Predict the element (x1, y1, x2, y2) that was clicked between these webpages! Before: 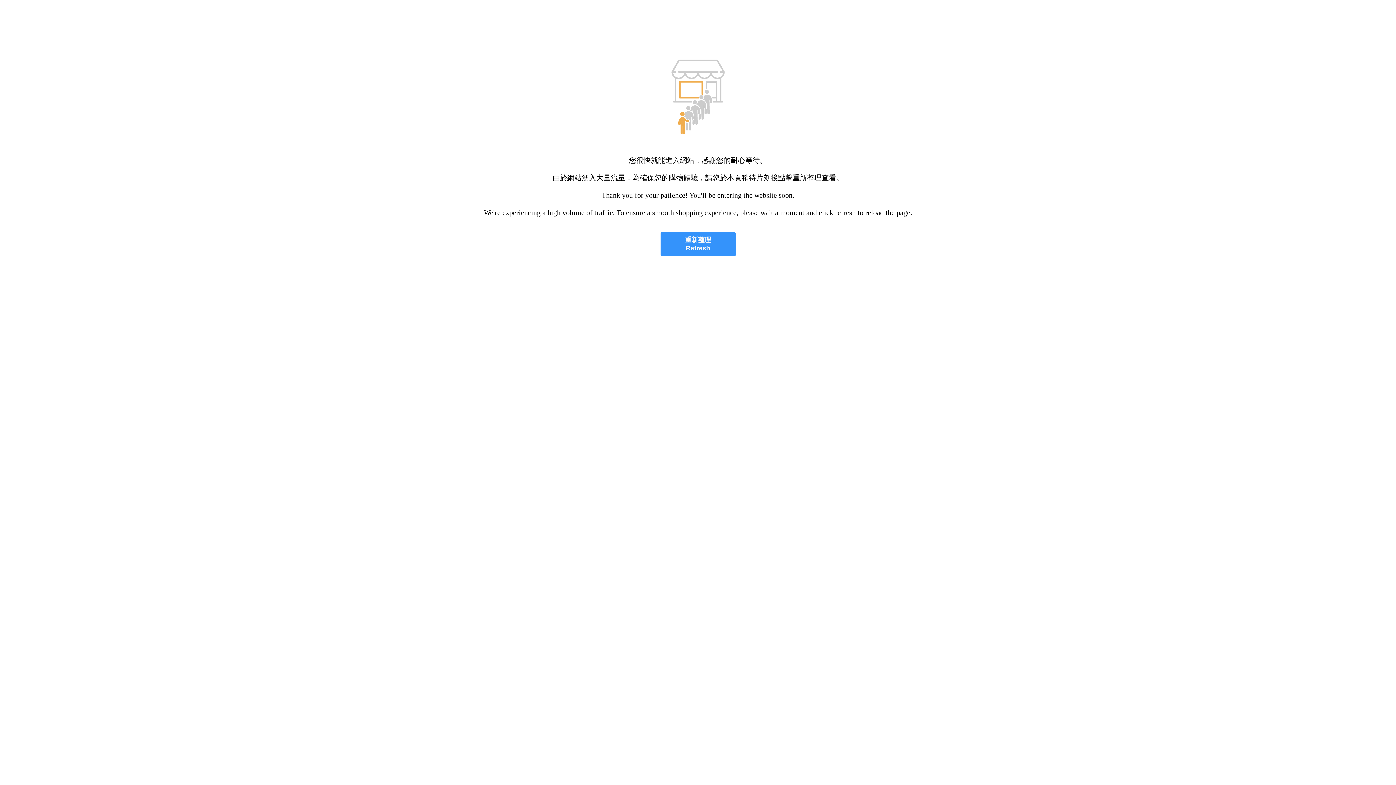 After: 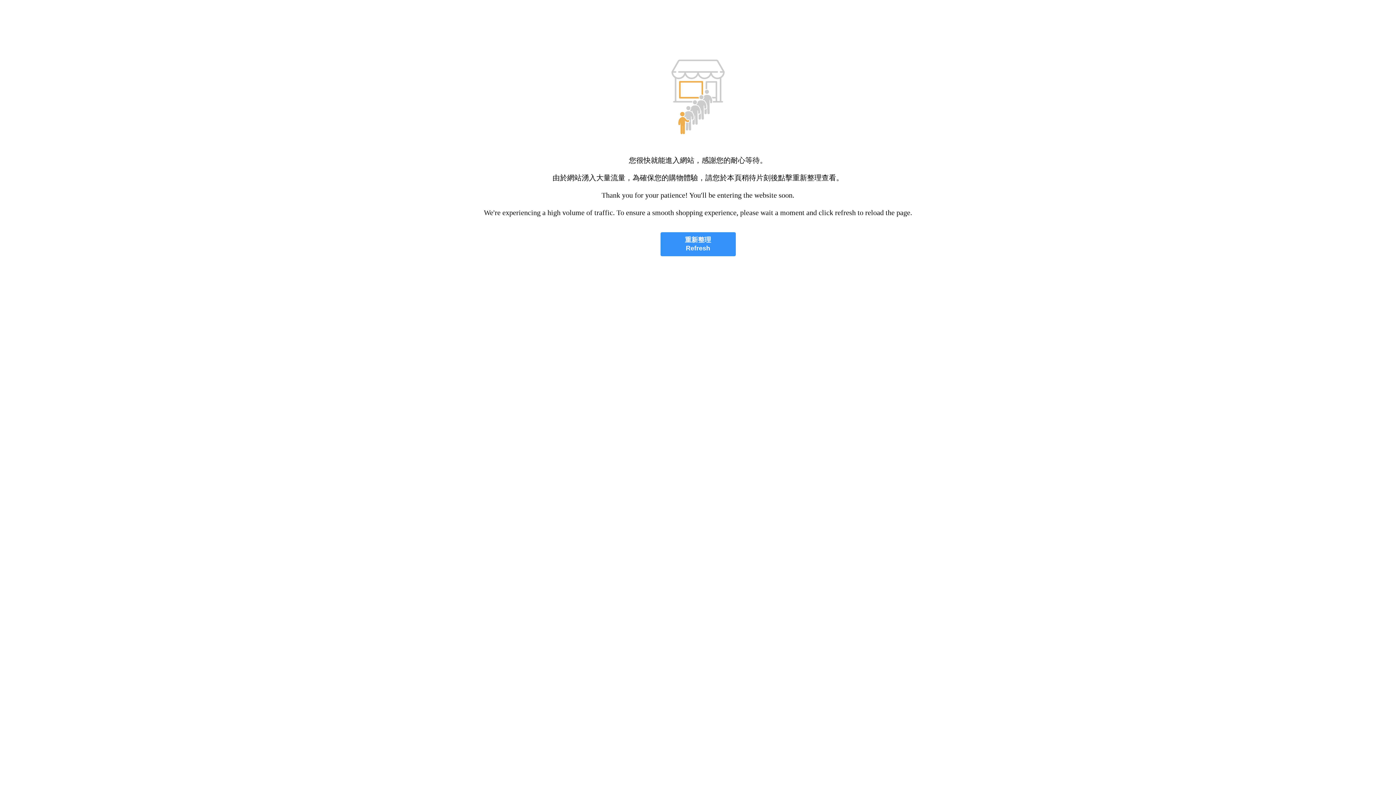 Action: label: 重新整理
Refresh bbox: (660, 232, 735, 256)